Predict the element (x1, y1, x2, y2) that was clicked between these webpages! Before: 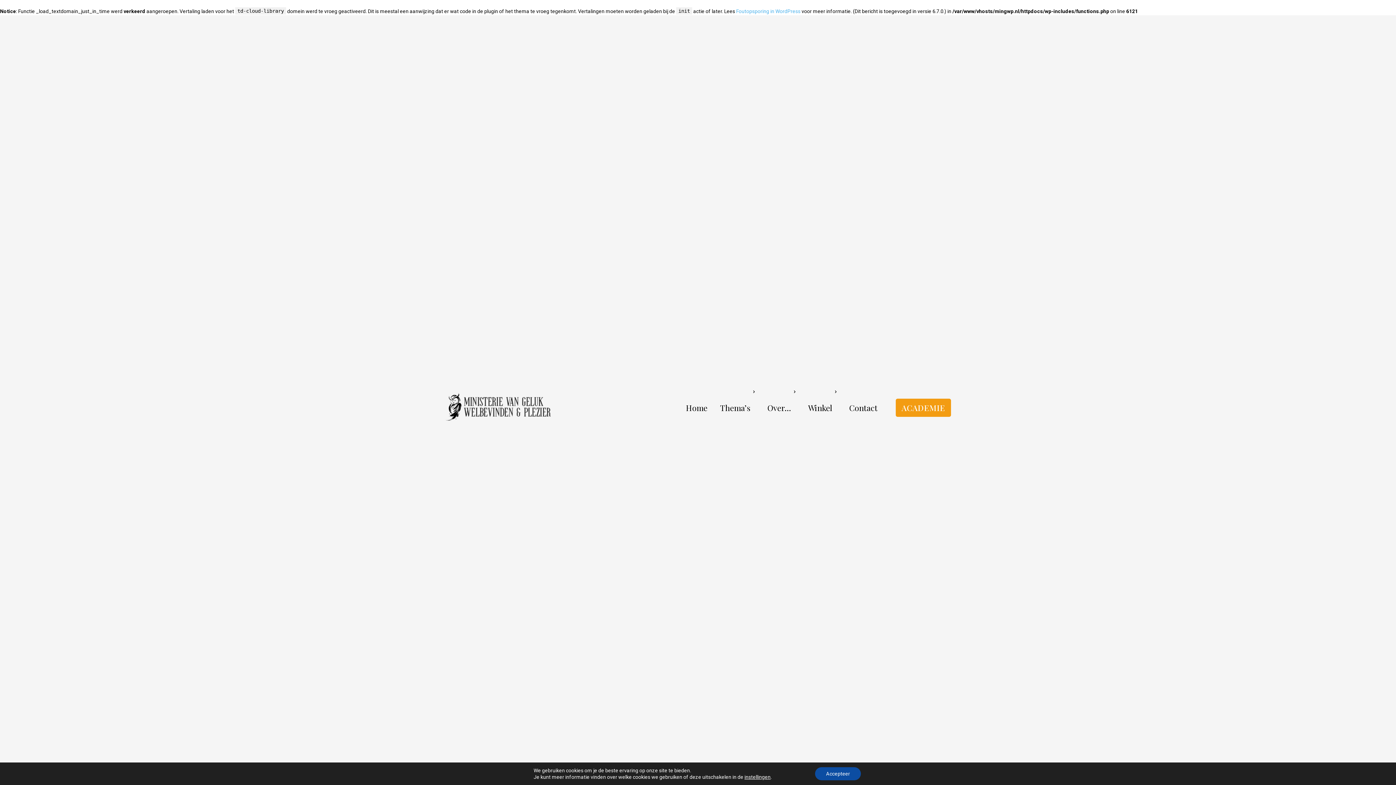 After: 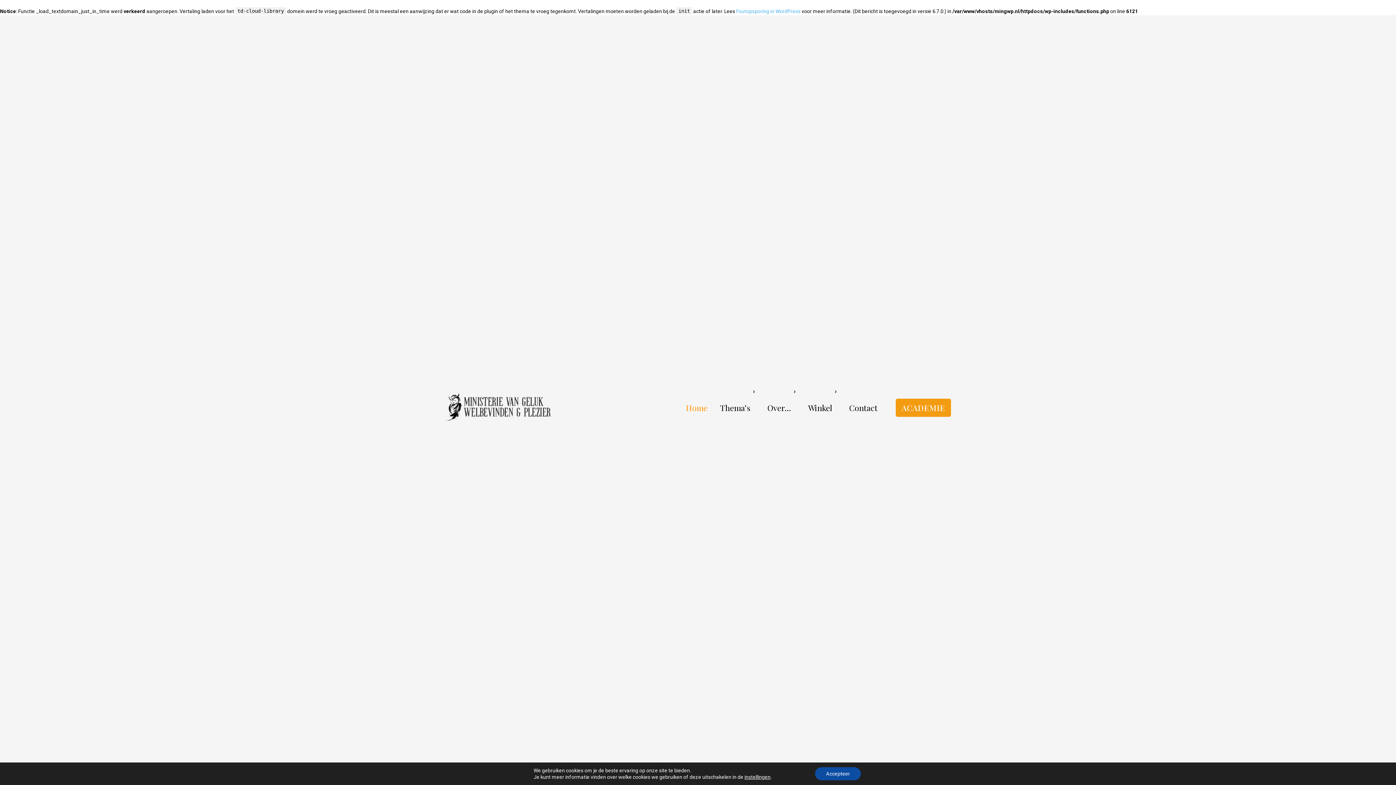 Action: bbox: (682, 389, 711, 426) label: Home